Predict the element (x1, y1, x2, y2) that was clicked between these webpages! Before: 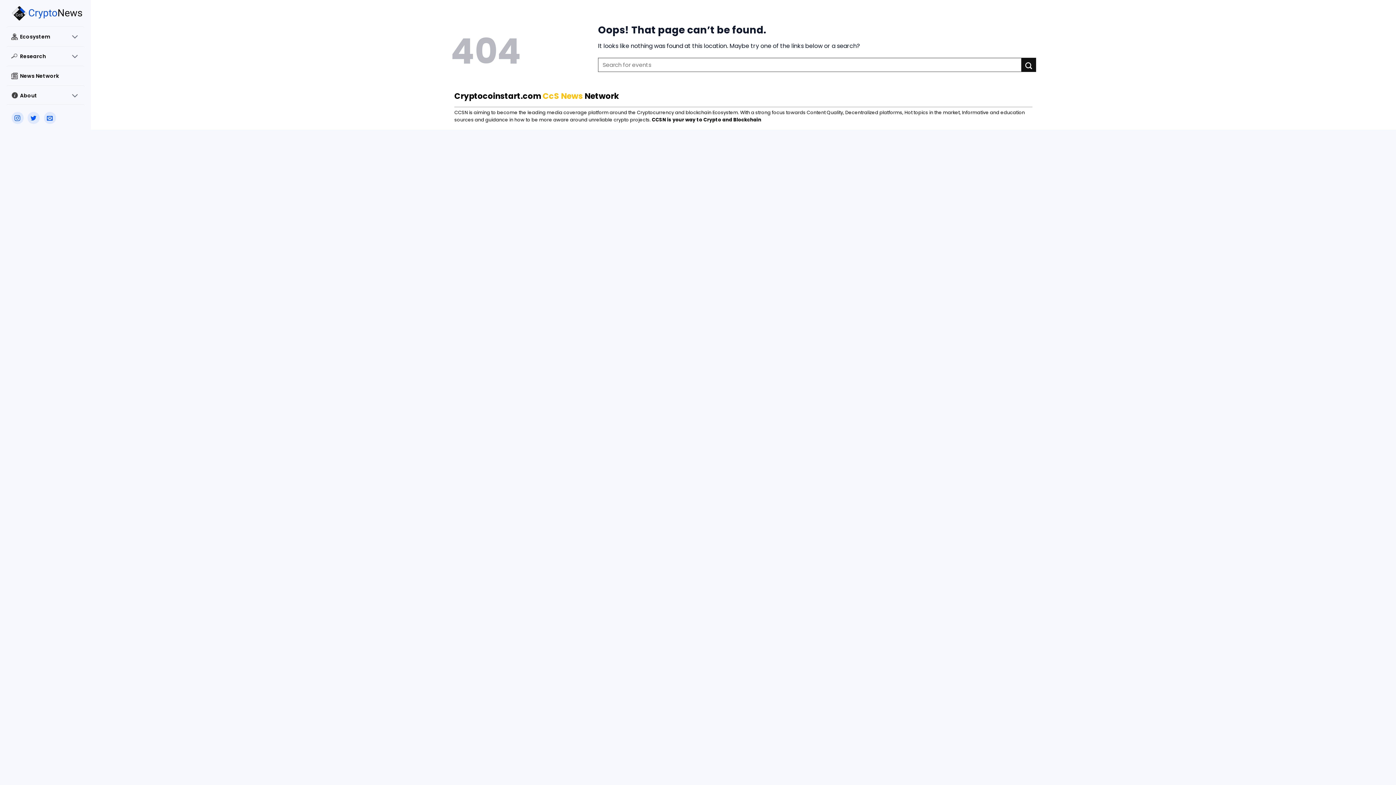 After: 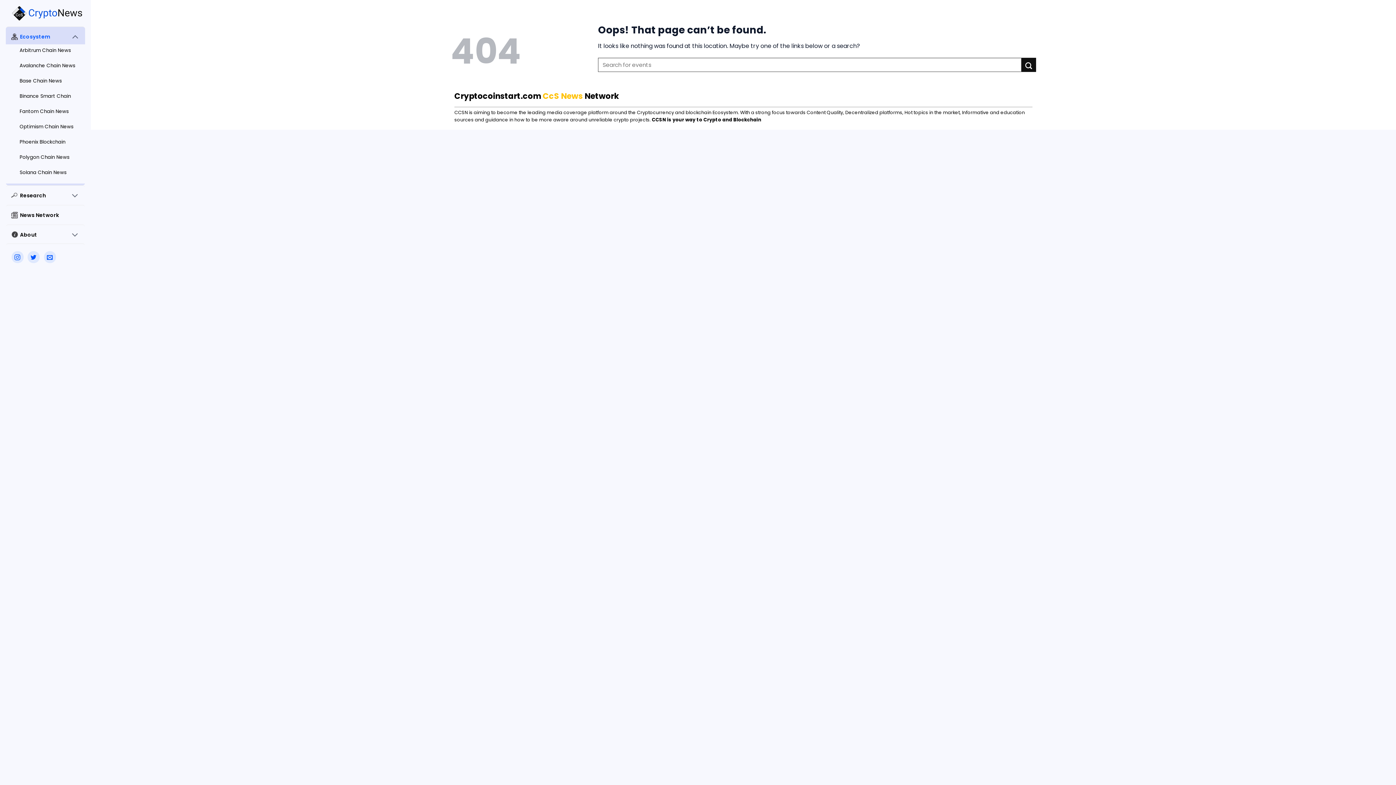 Action: bbox: (10, 29, 66, 44) label: Ecosystem